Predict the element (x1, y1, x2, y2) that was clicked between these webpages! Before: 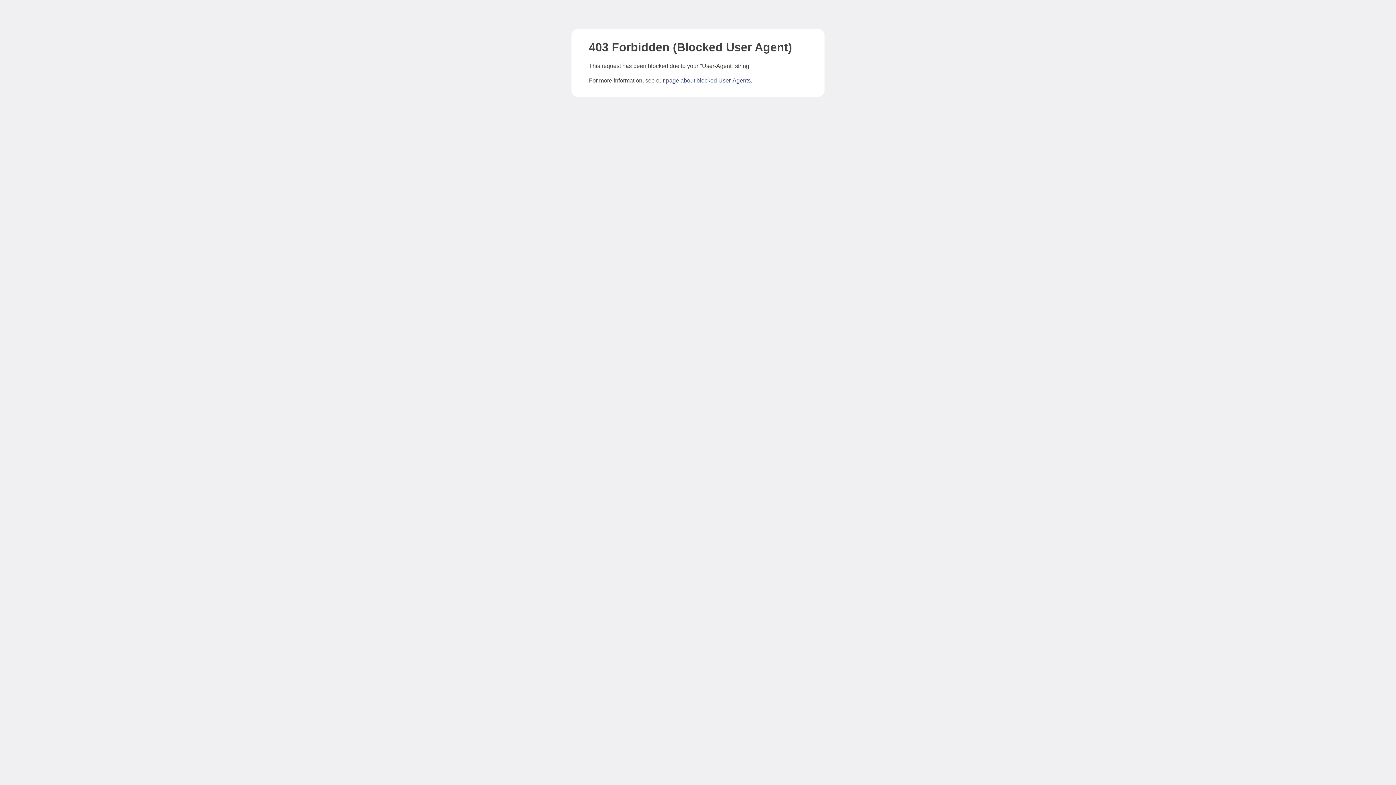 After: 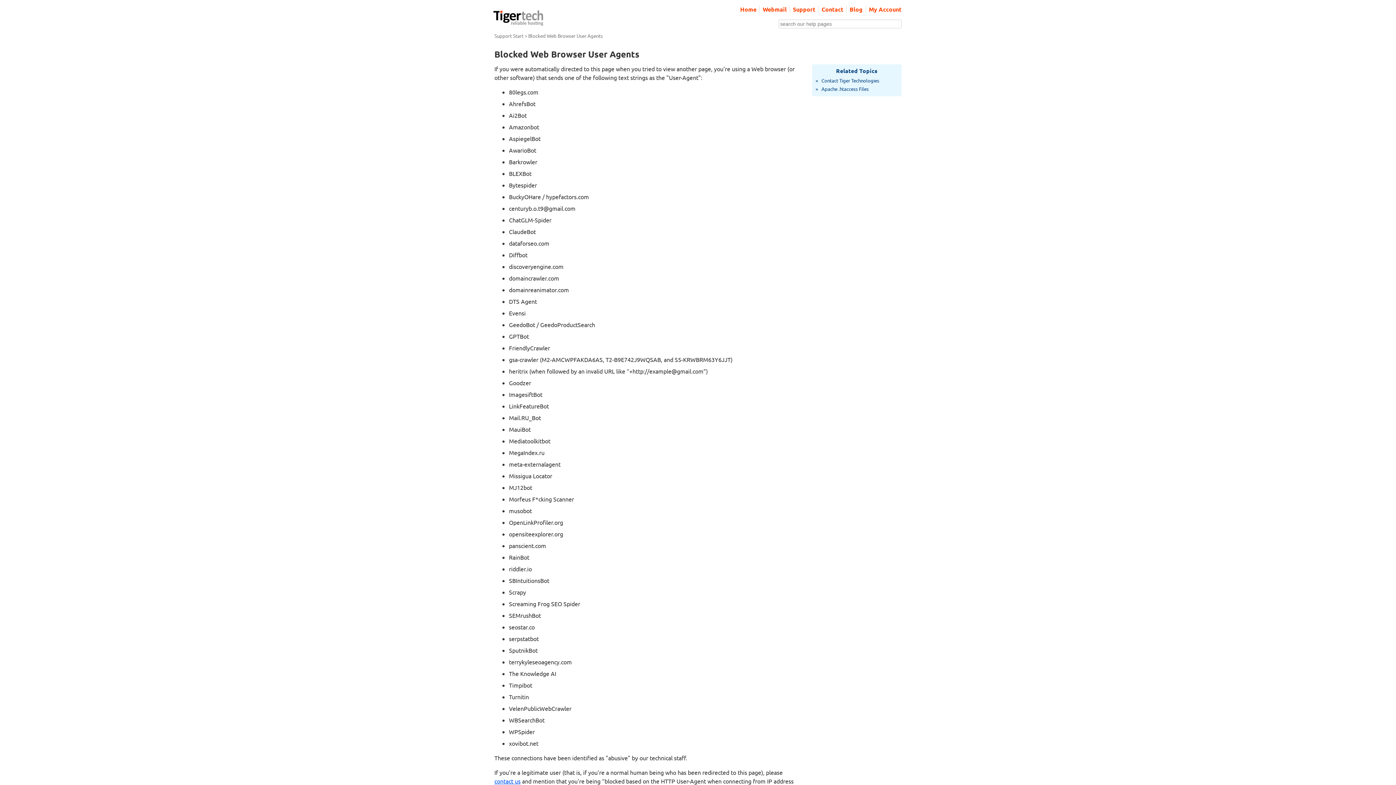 Action: bbox: (666, 77, 750, 83) label: page about blocked User-Agents